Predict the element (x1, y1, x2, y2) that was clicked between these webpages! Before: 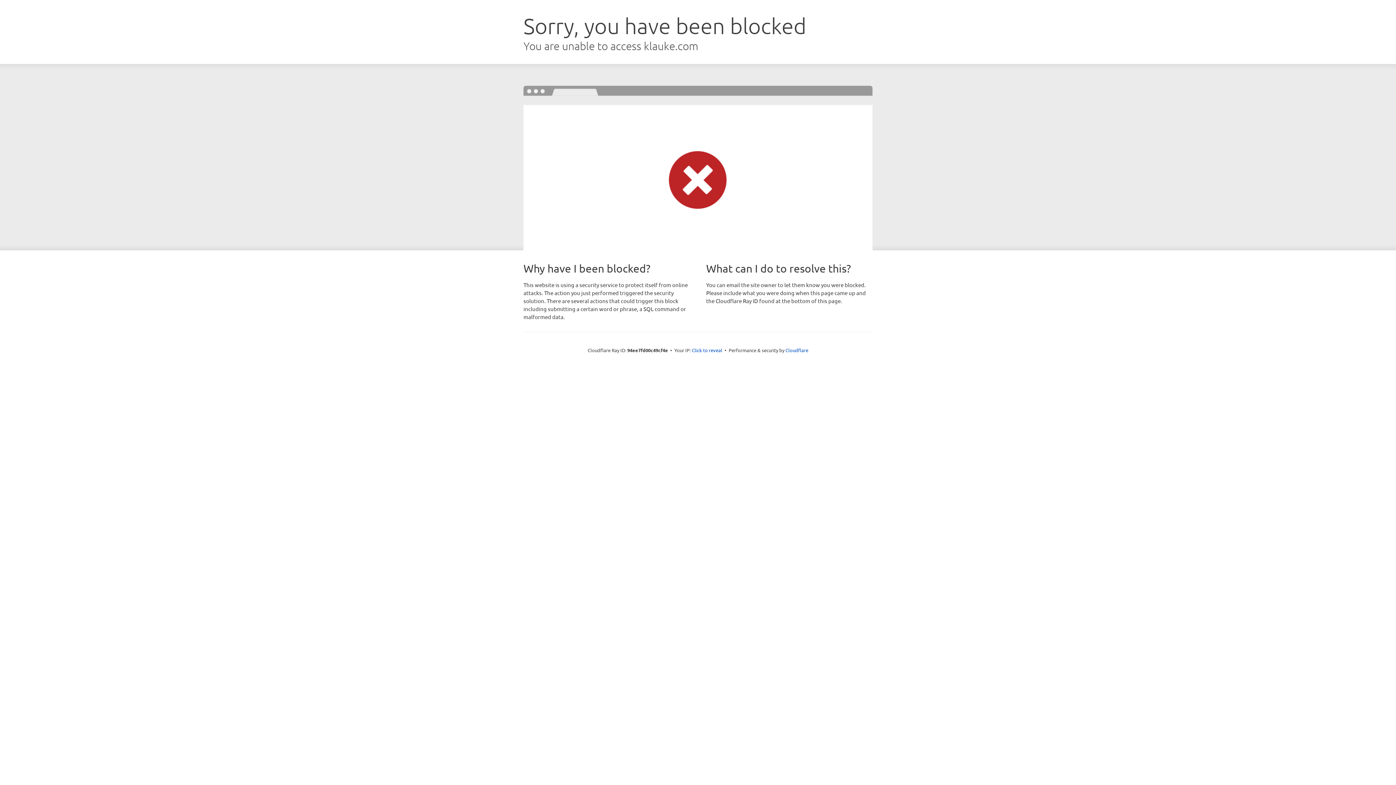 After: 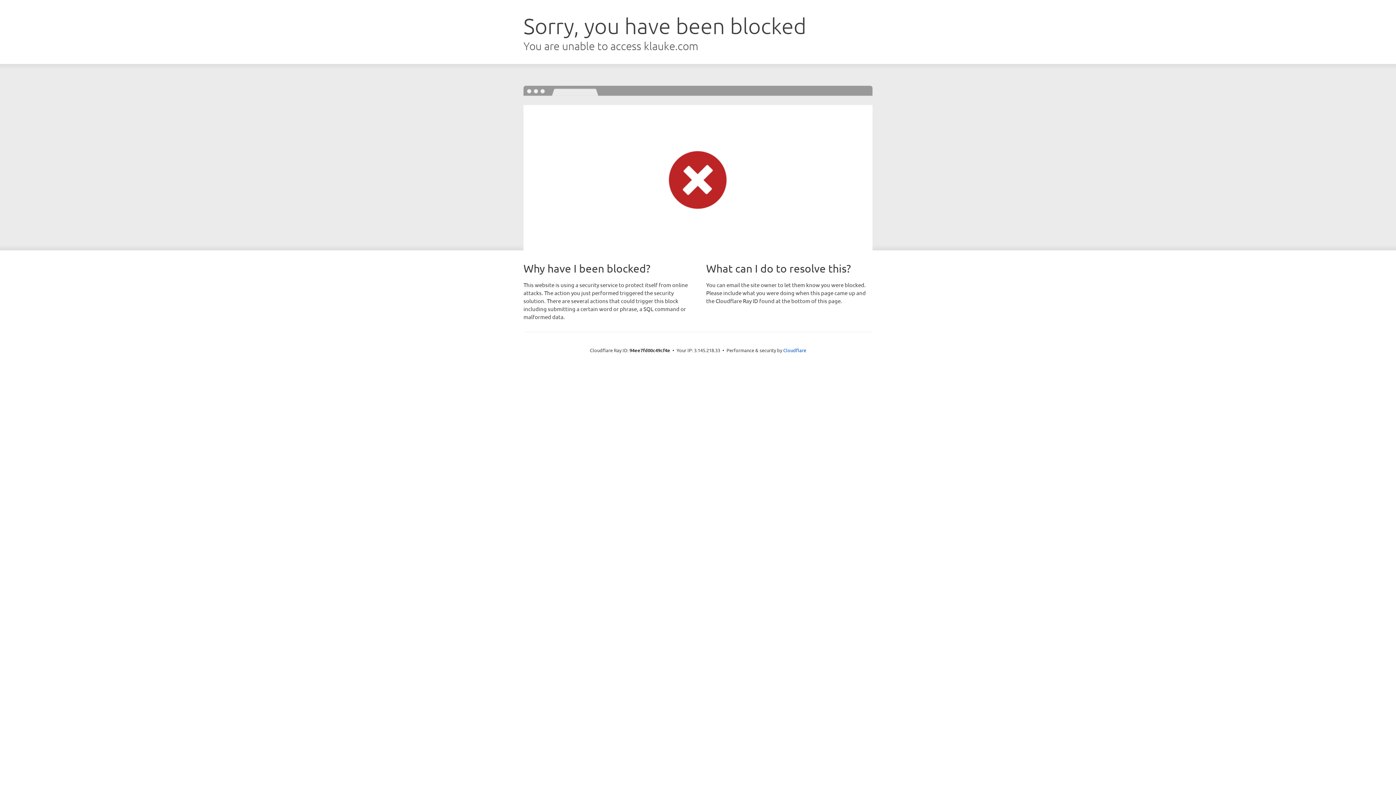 Action: label: Click to reveal bbox: (692, 346, 722, 353)